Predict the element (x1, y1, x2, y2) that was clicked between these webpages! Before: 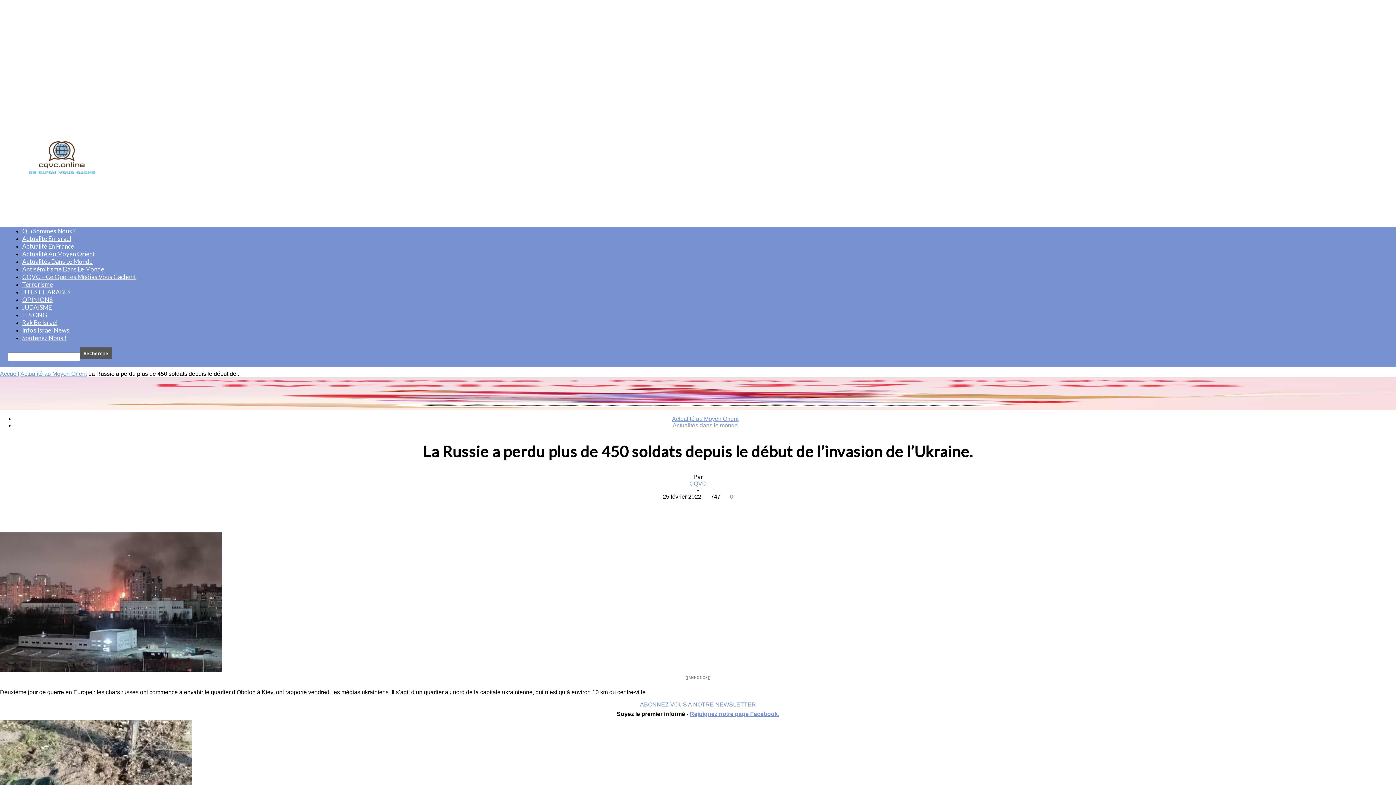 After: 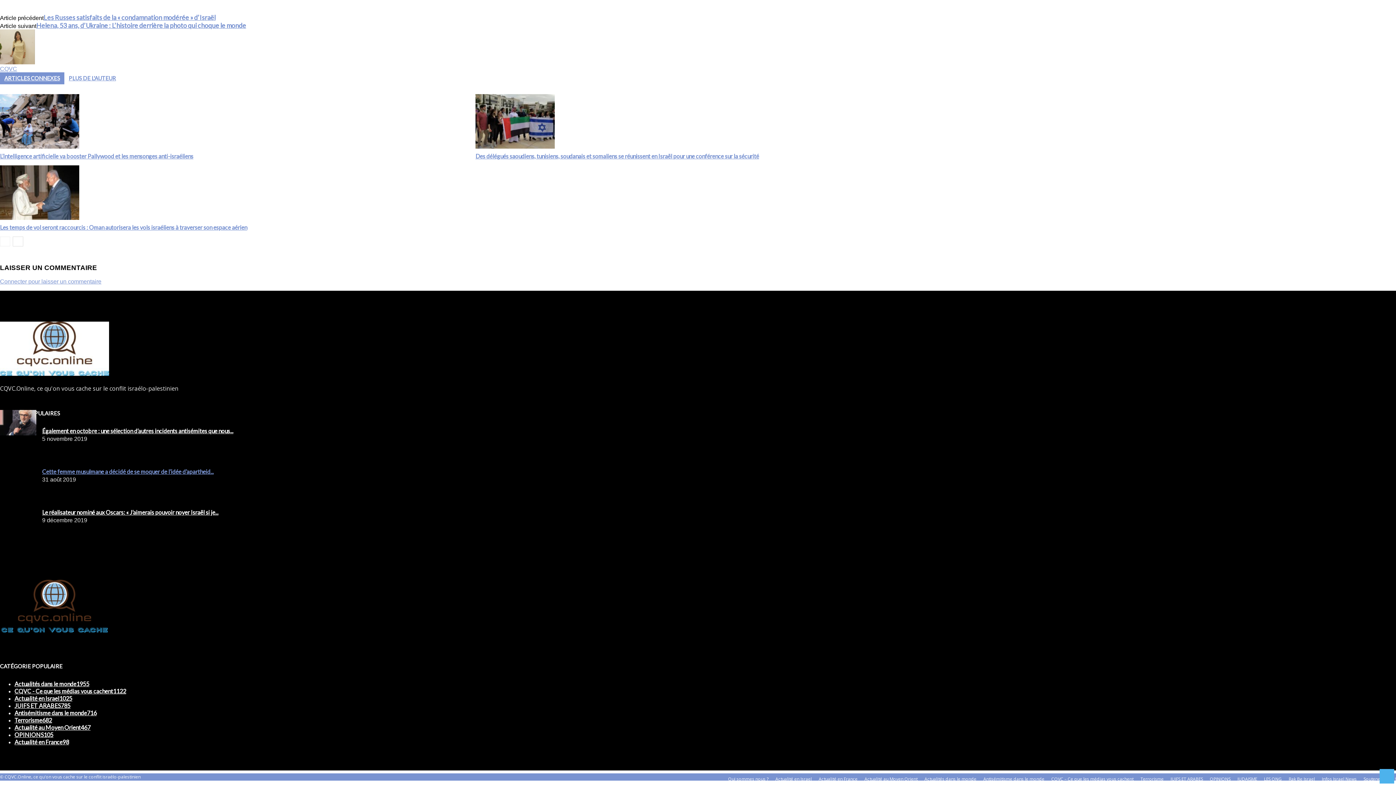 Action: bbox: (730, 493, 733, 500) label: 0